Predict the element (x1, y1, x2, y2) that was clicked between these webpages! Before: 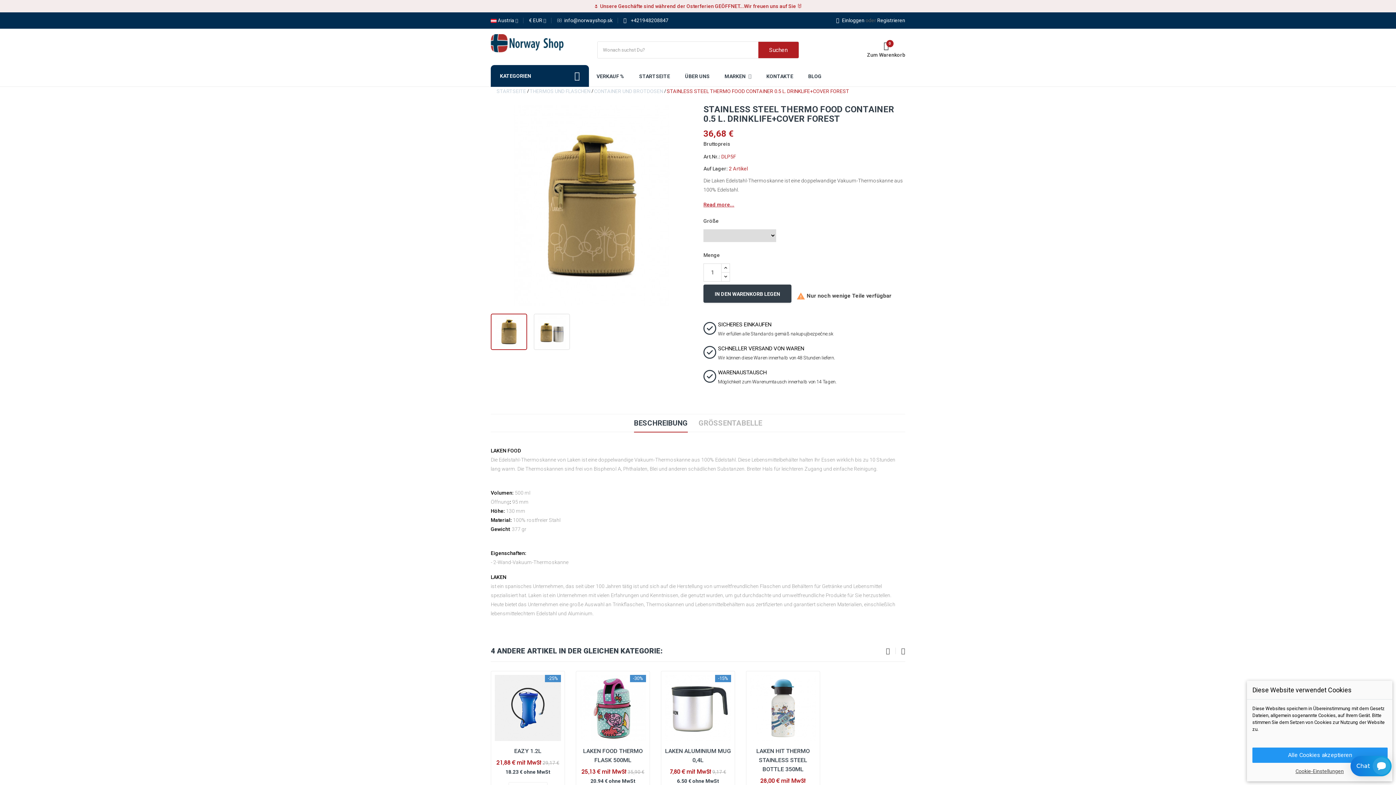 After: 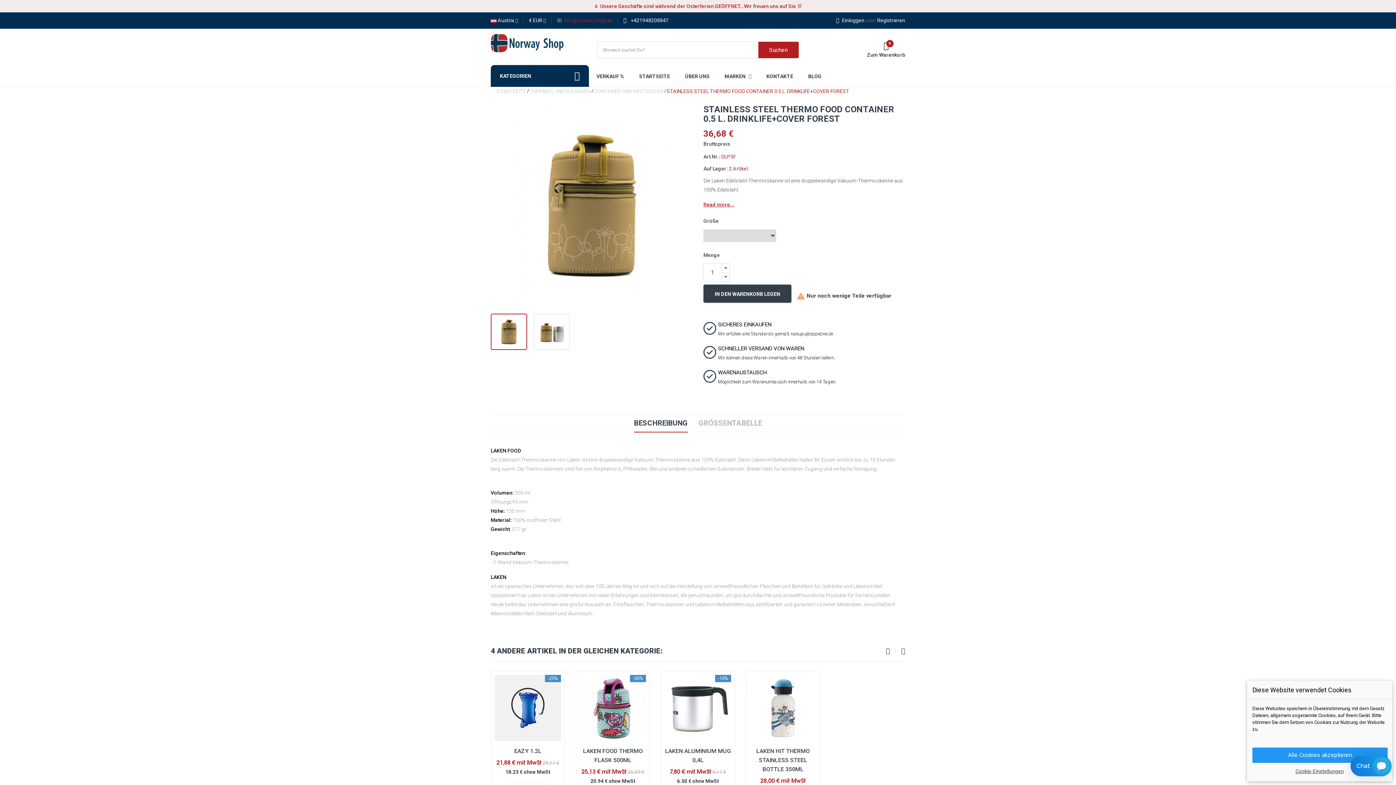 Action: bbox: (564, 17, 612, 23) label: info@norwayshop.sk